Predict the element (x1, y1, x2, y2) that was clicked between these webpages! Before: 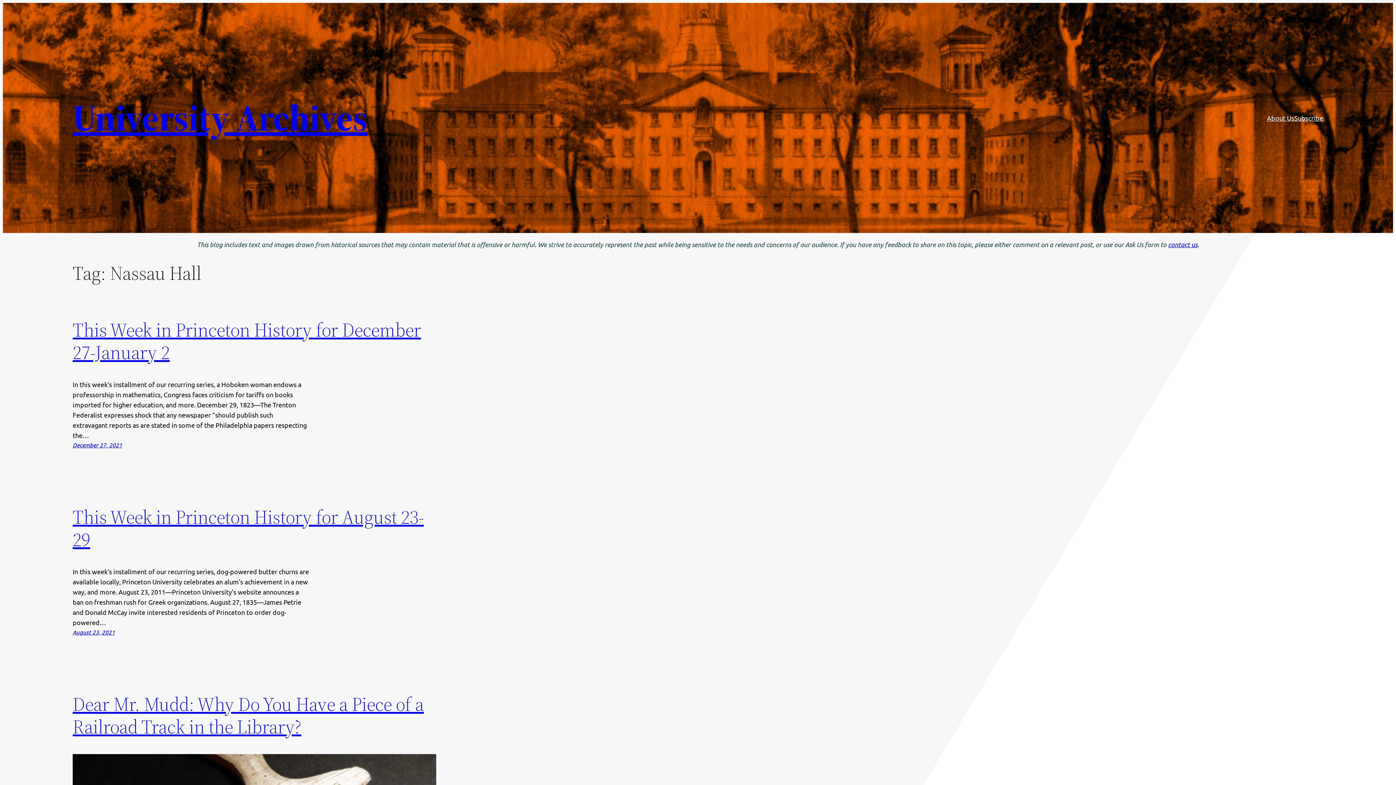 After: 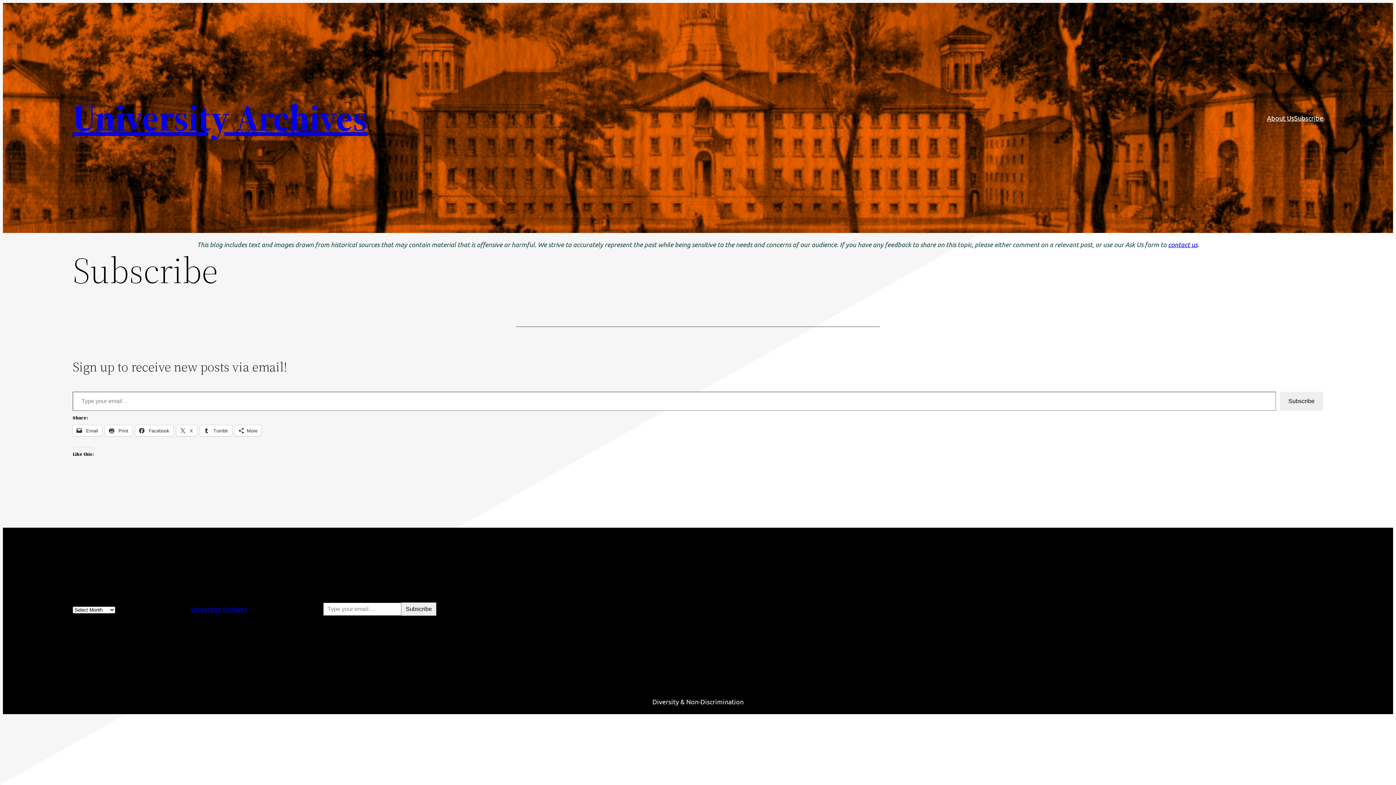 Action: bbox: (1294, 112, 1323, 123) label: Subscribe